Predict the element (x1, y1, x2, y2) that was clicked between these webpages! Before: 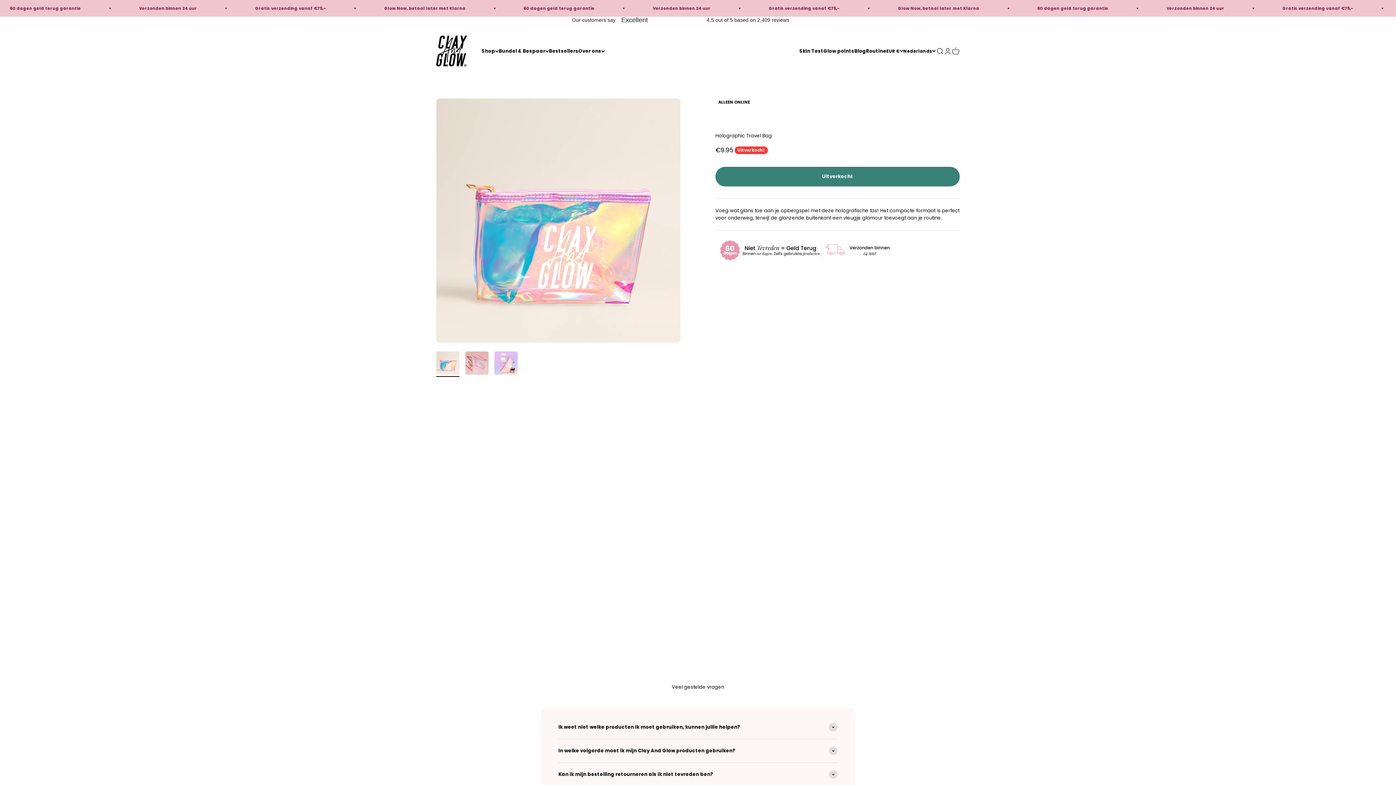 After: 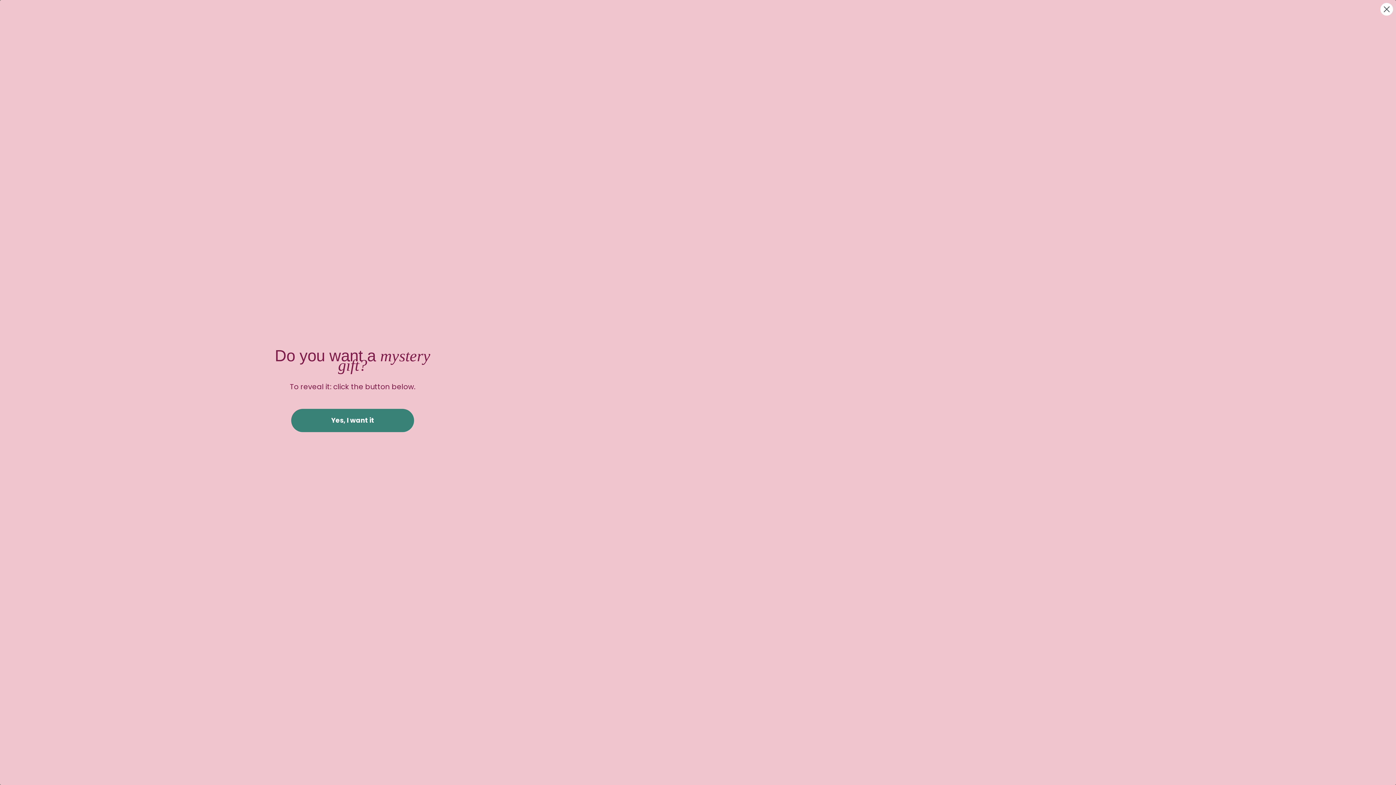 Action: bbox: (436, 351, 459, 377) label: Naar artikel 1